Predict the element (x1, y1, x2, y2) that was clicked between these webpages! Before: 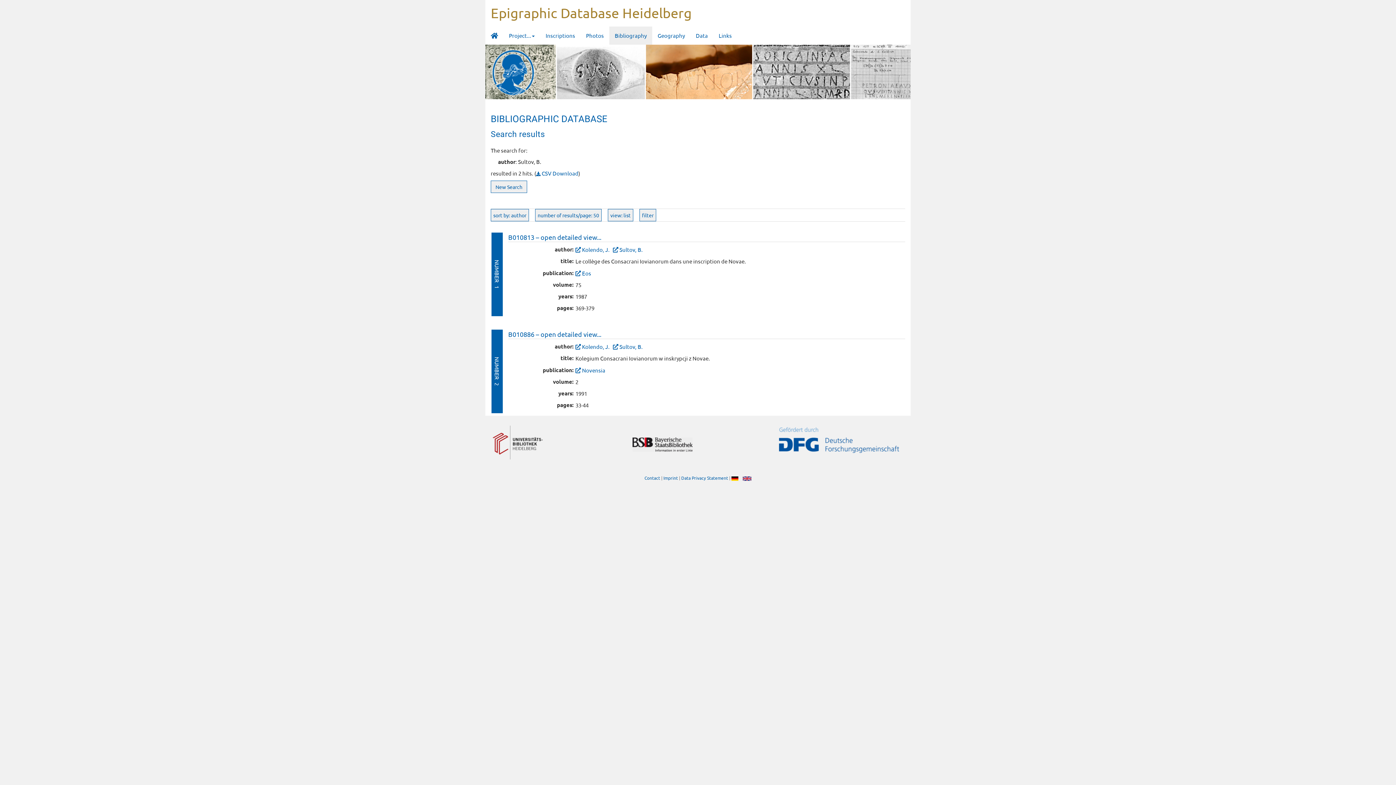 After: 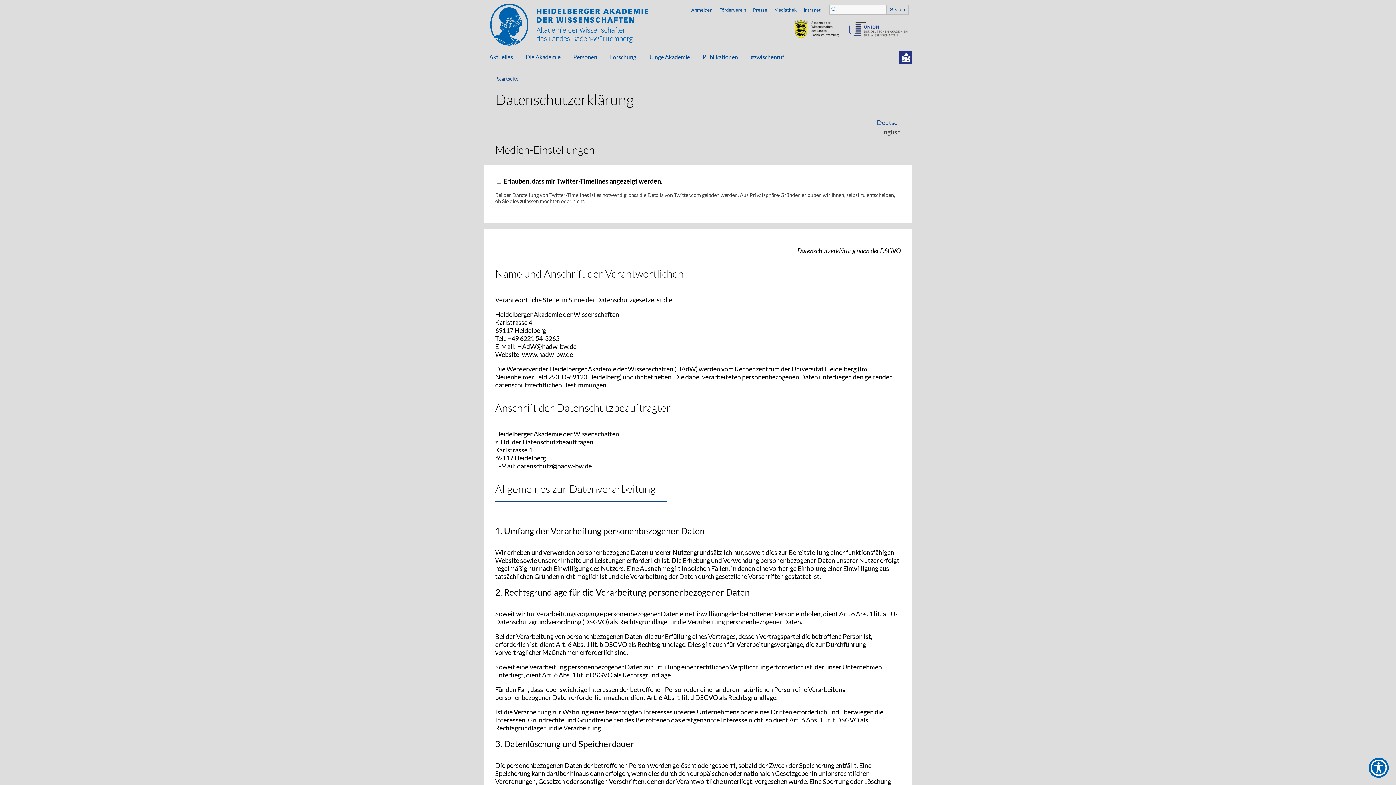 Action: label: Data Privacy Statement bbox: (681, 475, 728, 481)